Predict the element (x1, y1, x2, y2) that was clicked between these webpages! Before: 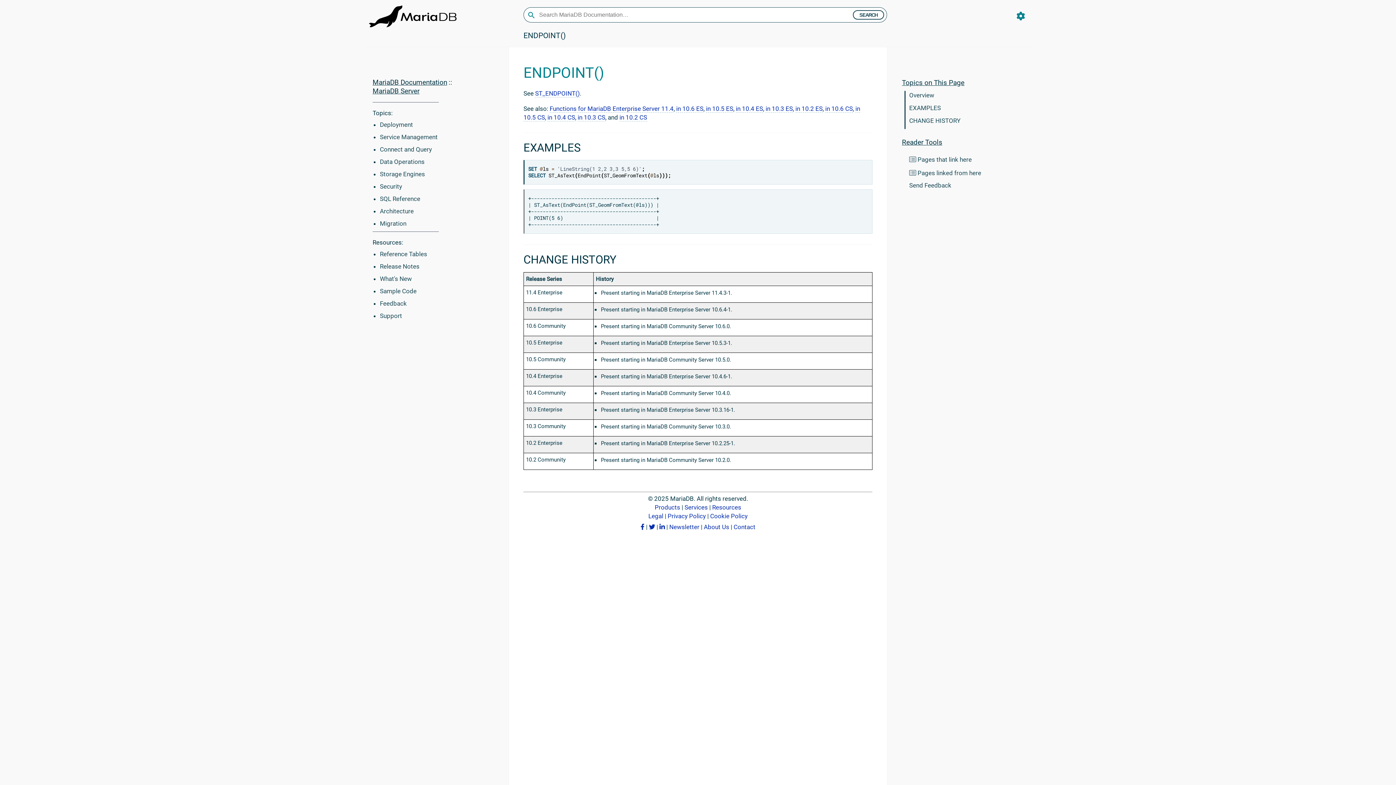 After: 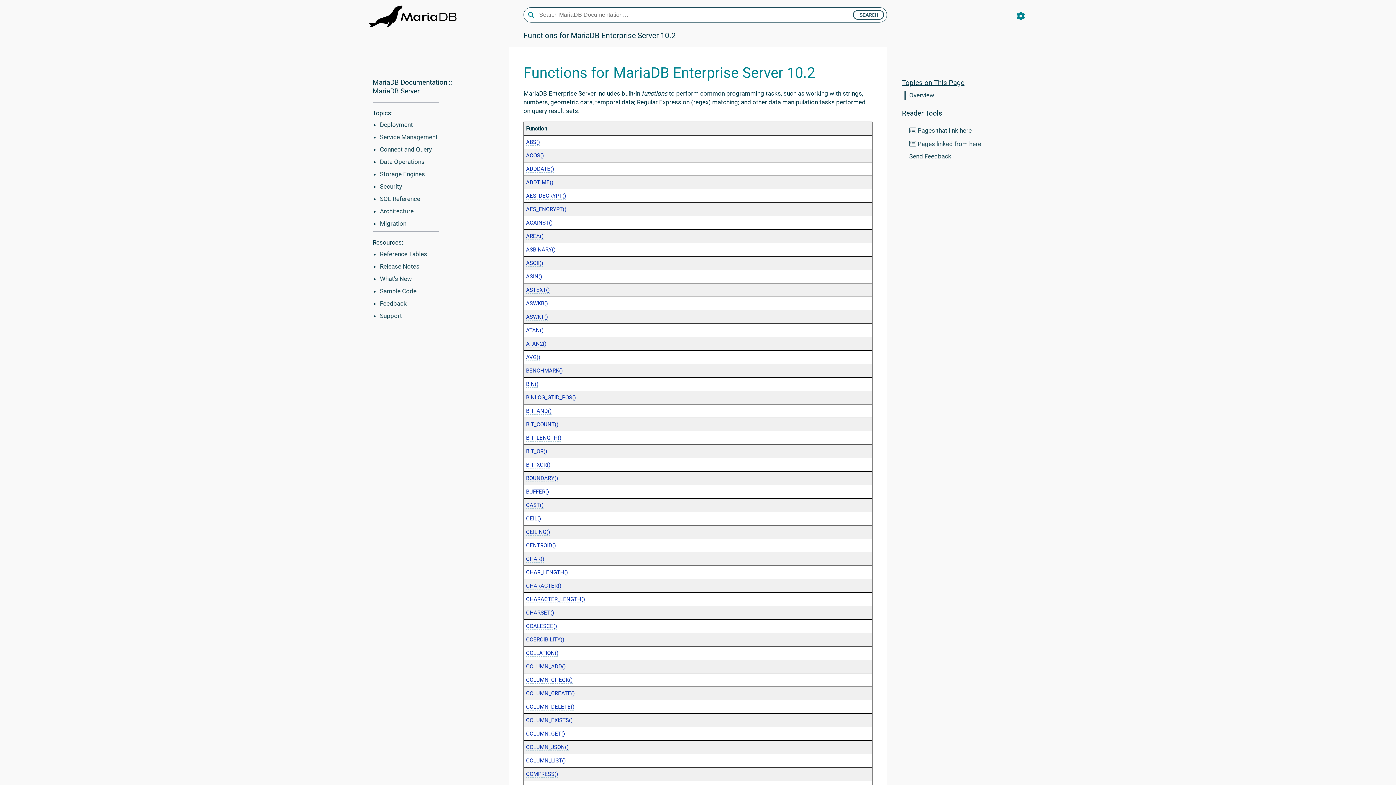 Action: bbox: (795, 105, 822, 112) label: in 10.2 ES